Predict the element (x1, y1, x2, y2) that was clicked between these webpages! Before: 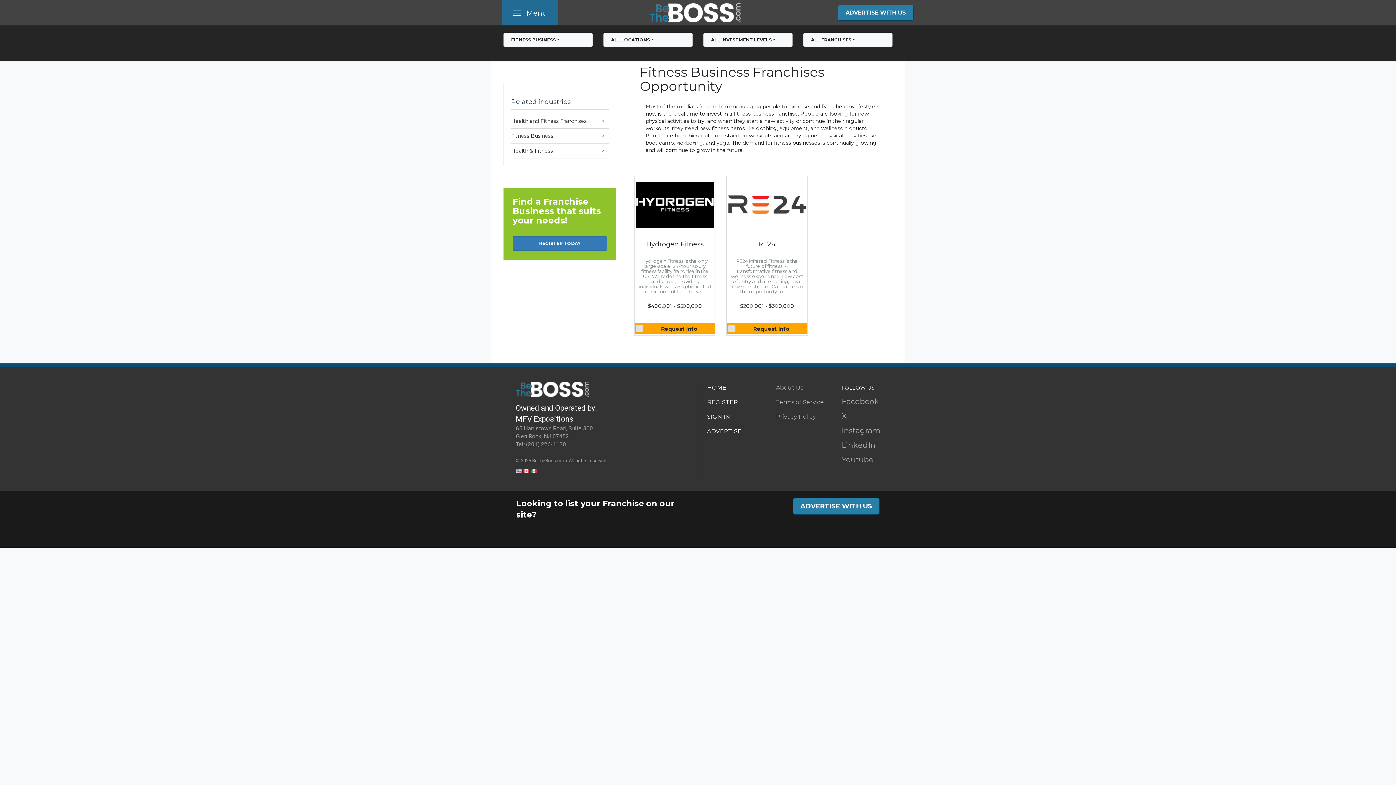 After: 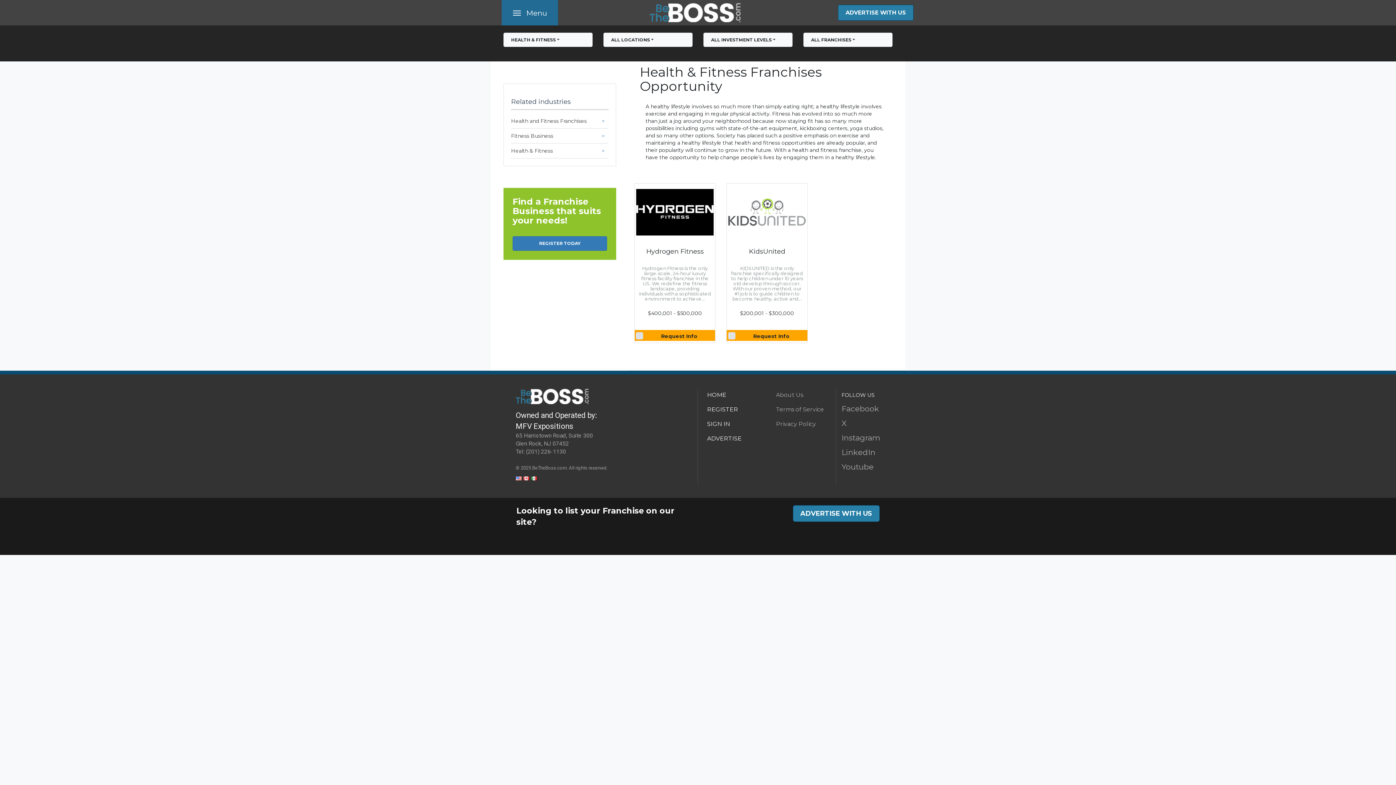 Action: label: Health & Fitness

> bbox: (511, 147, 608, 158)